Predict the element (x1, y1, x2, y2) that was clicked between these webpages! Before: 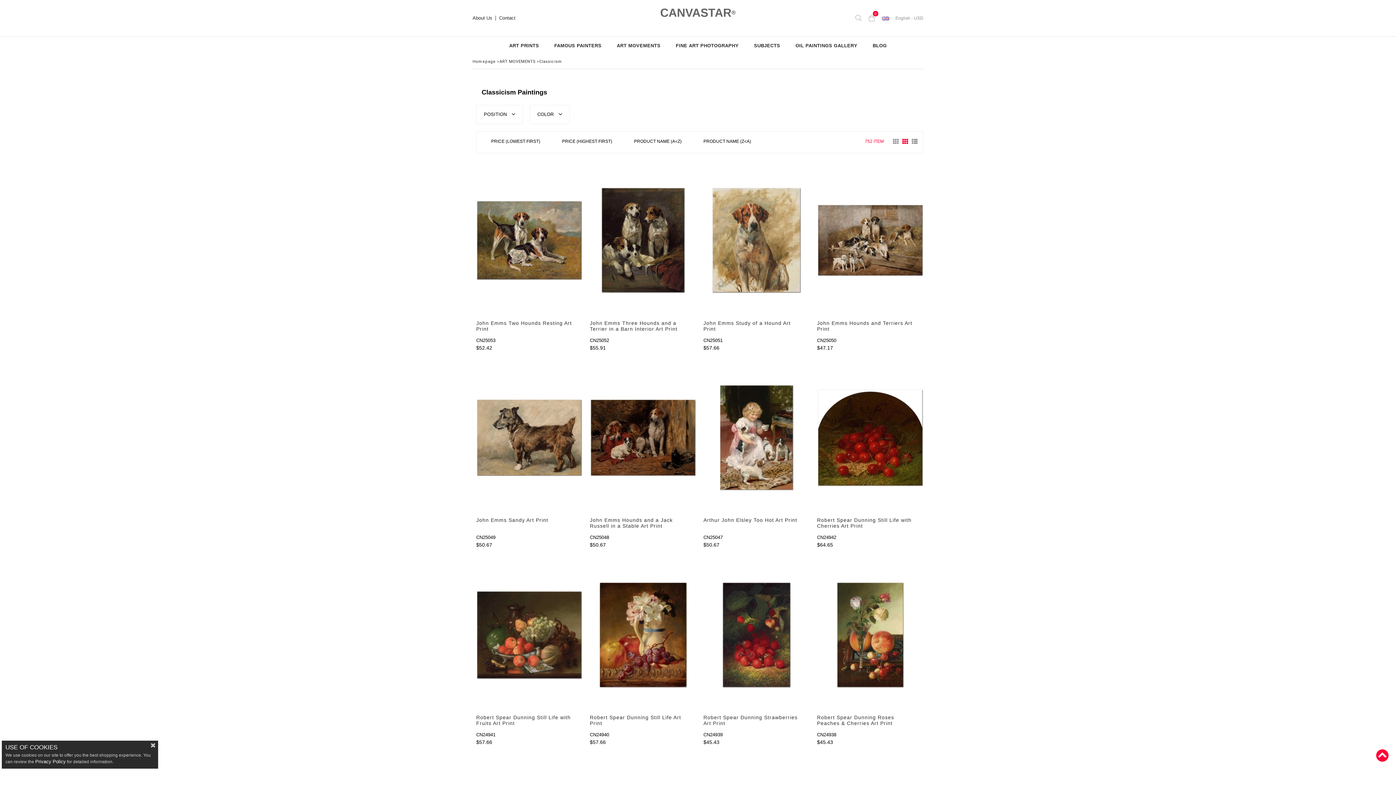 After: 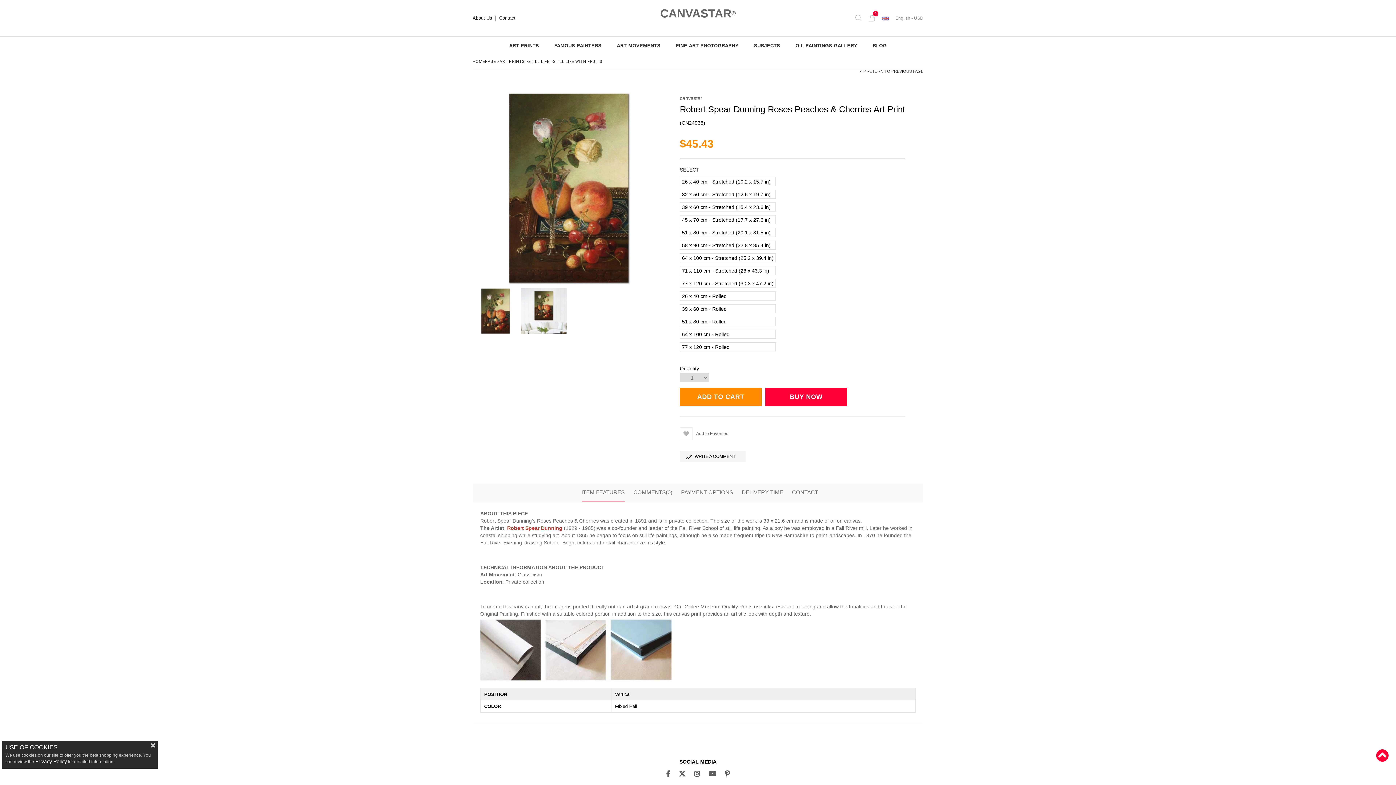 Action: label: Robert Spear Dunning Roses Peaches & Cherries Art Print bbox: (817, 714, 914, 727)